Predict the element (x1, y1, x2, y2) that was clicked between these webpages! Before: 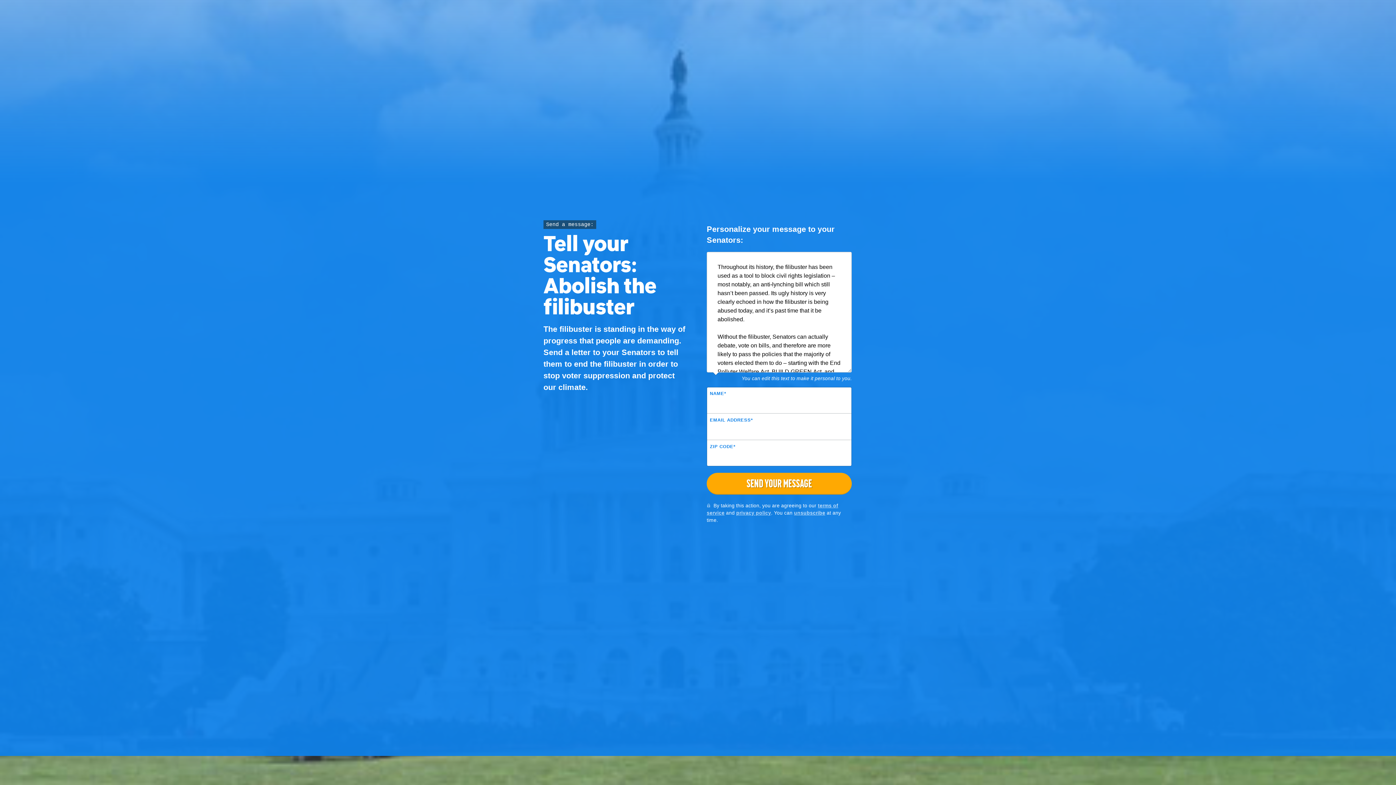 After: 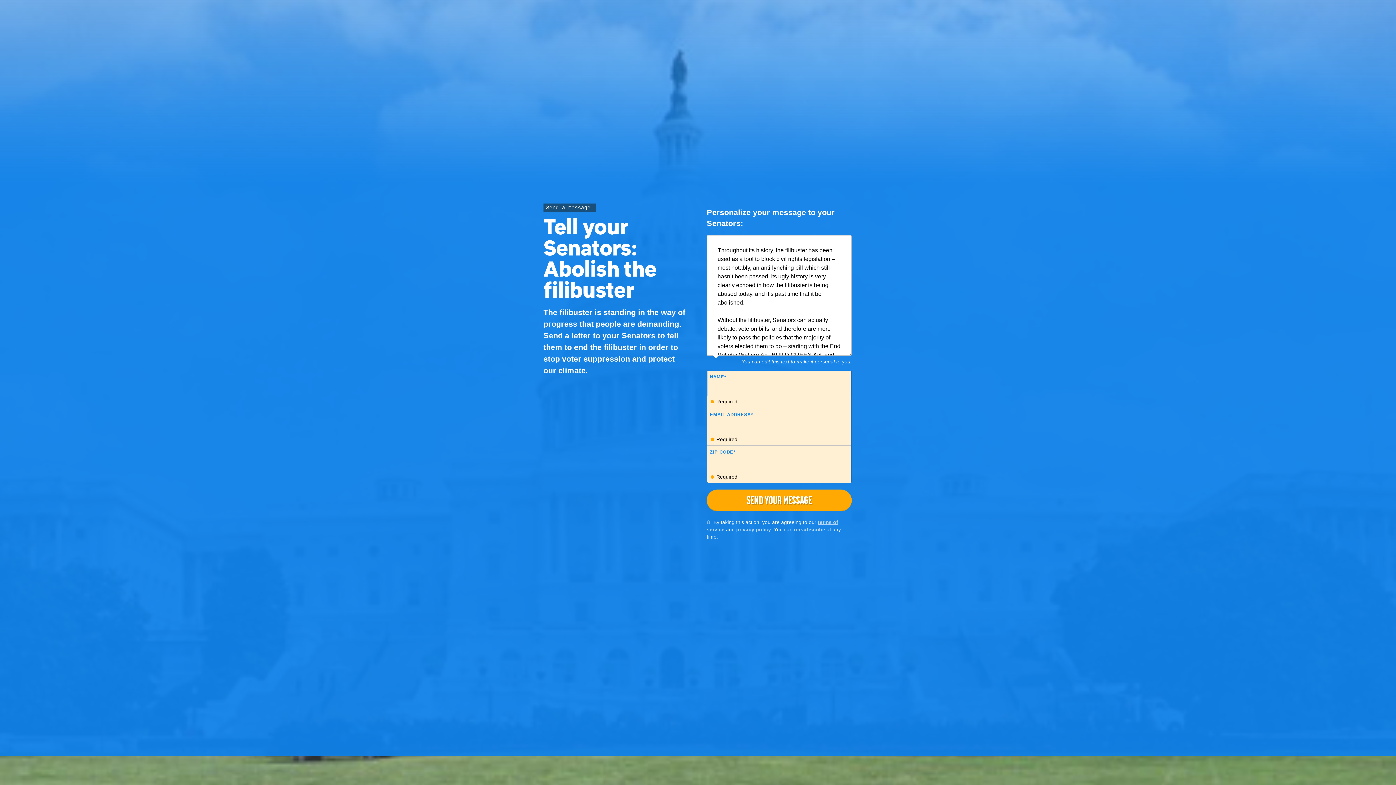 Action: label: Send your message bbox: (706, 473, 852, 494)